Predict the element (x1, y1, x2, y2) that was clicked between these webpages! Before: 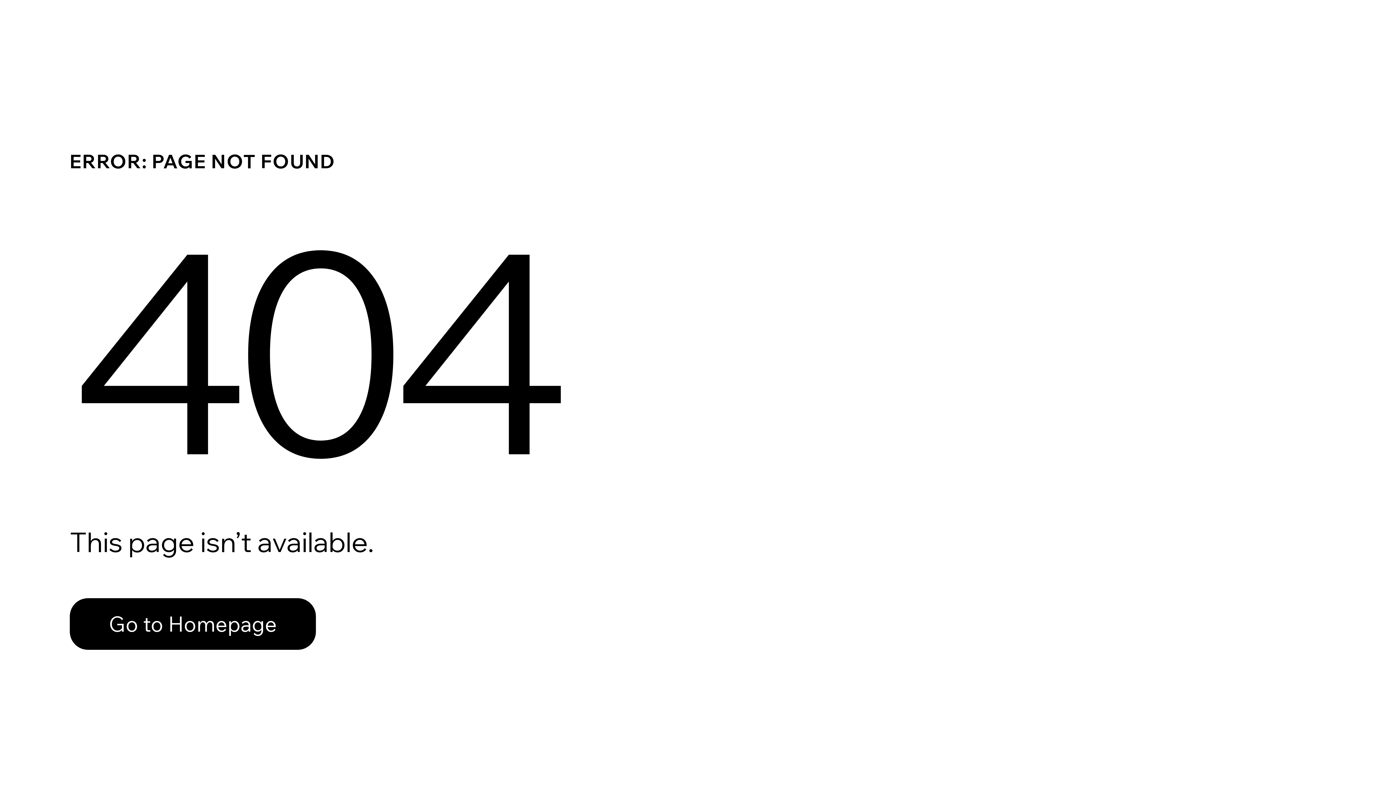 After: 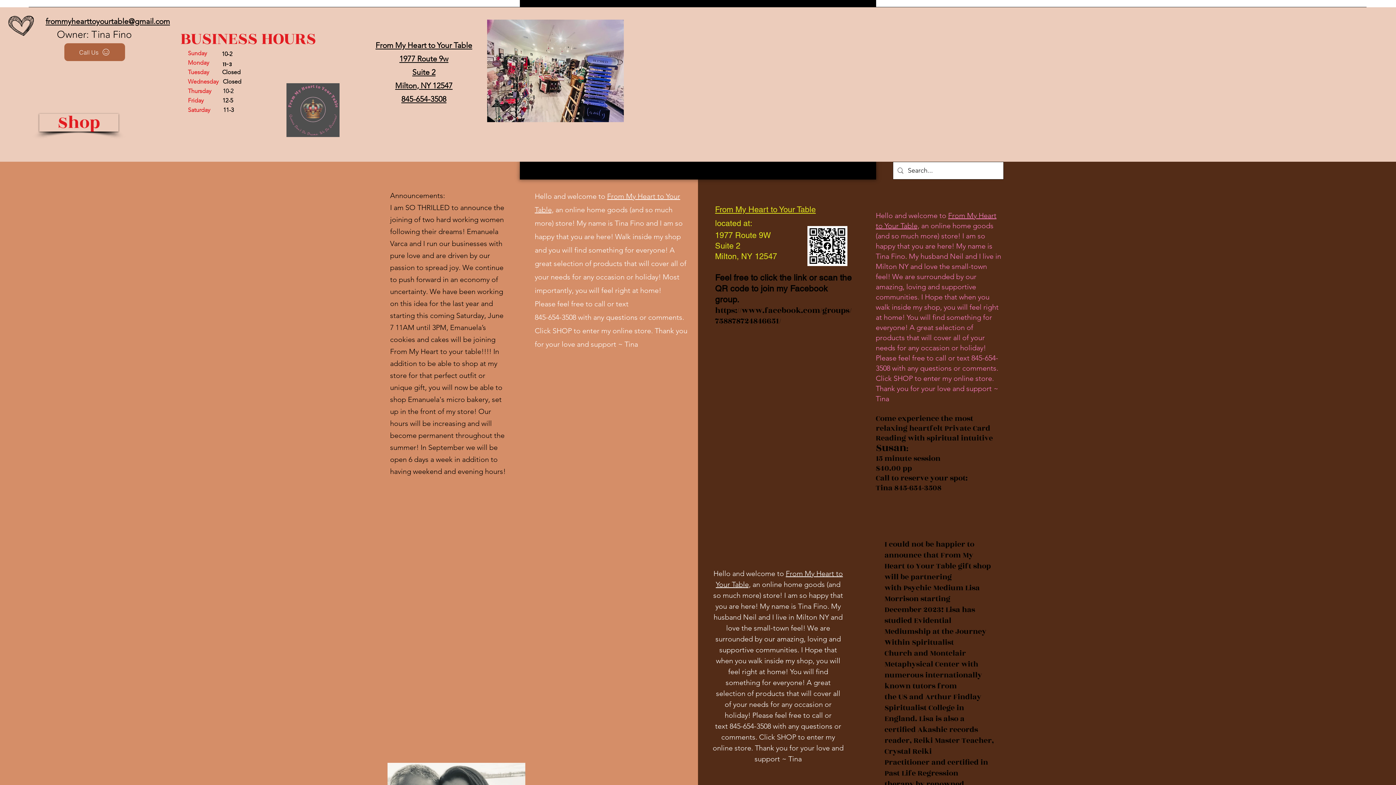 Action: label: Go to Homepage bbox: (69, 582, 768, 659)